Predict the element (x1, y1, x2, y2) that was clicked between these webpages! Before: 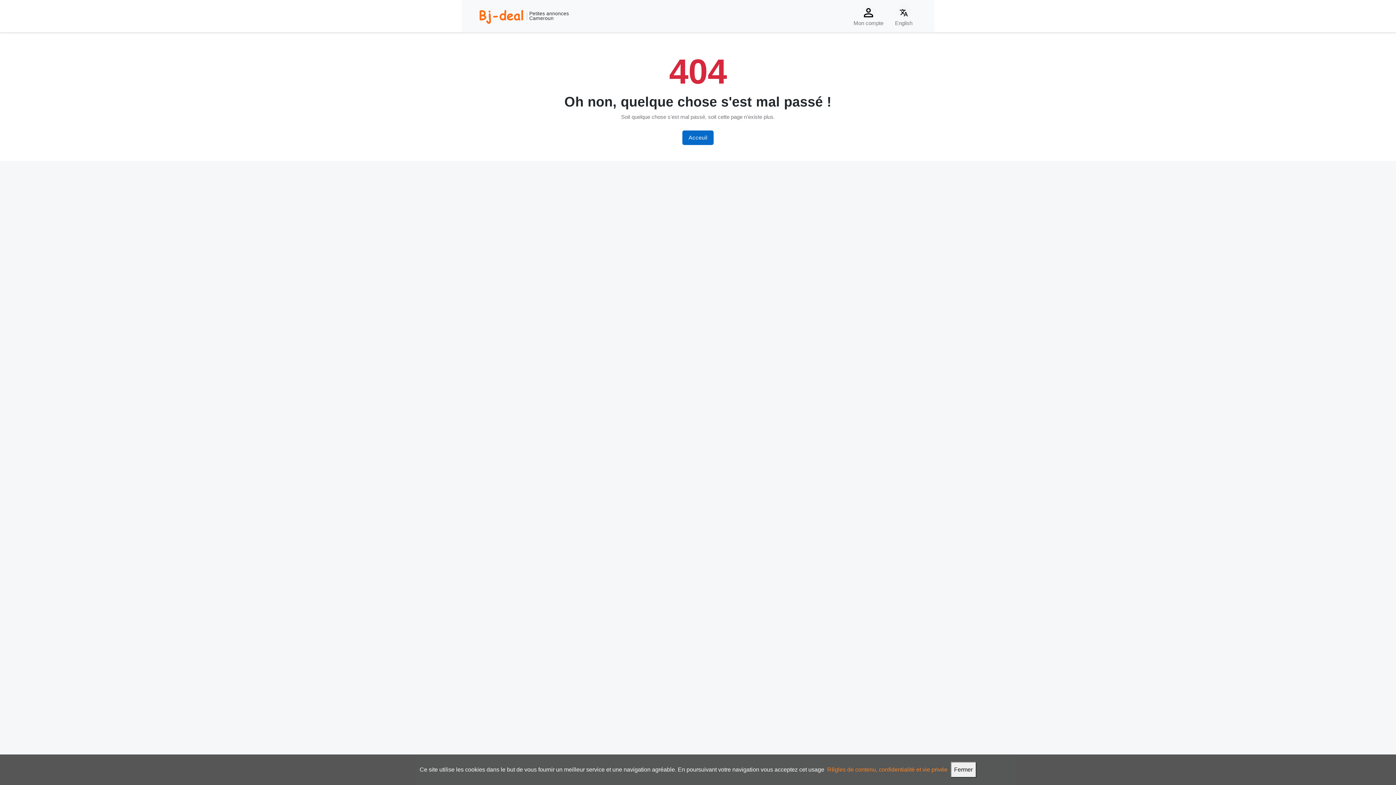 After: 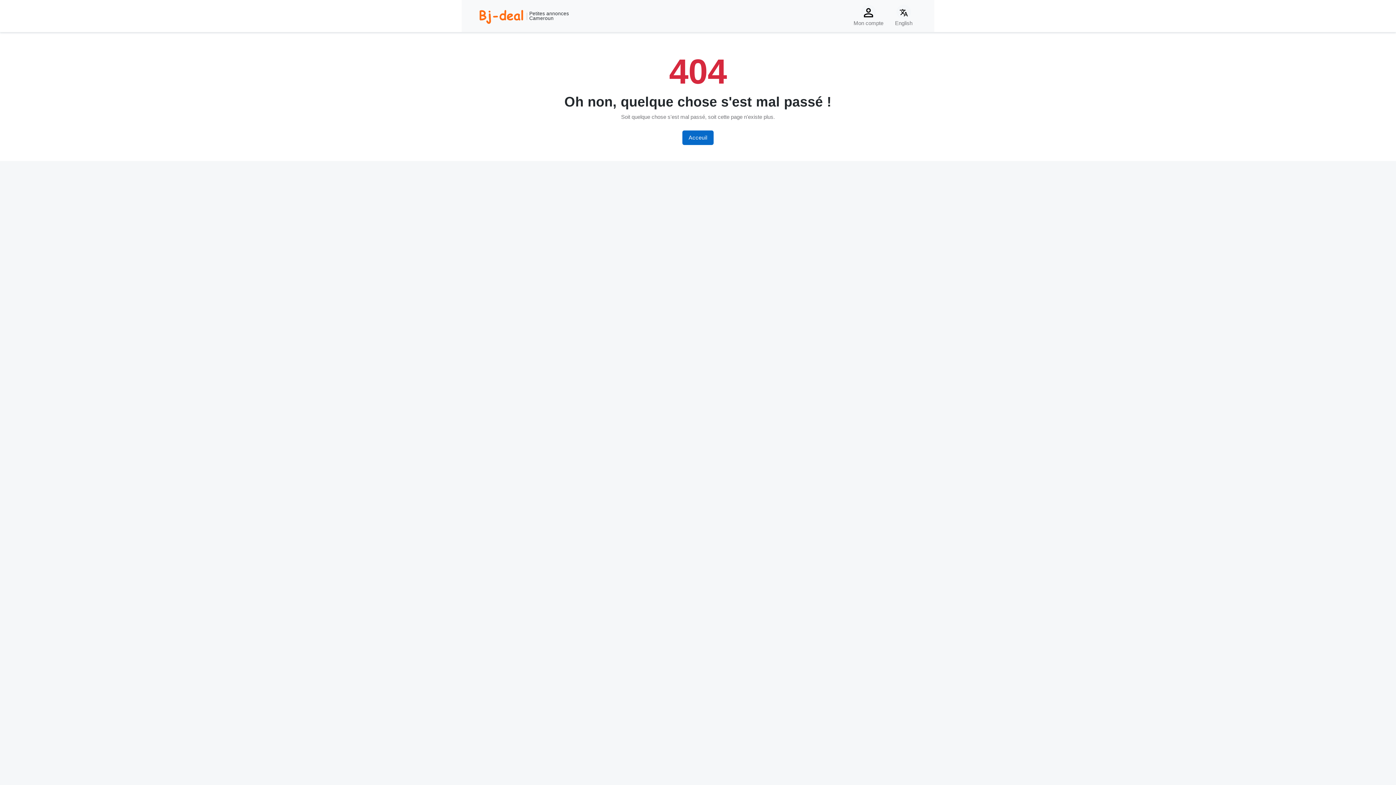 Action: label: Fermer bbox: (950, 762, 976, 778)